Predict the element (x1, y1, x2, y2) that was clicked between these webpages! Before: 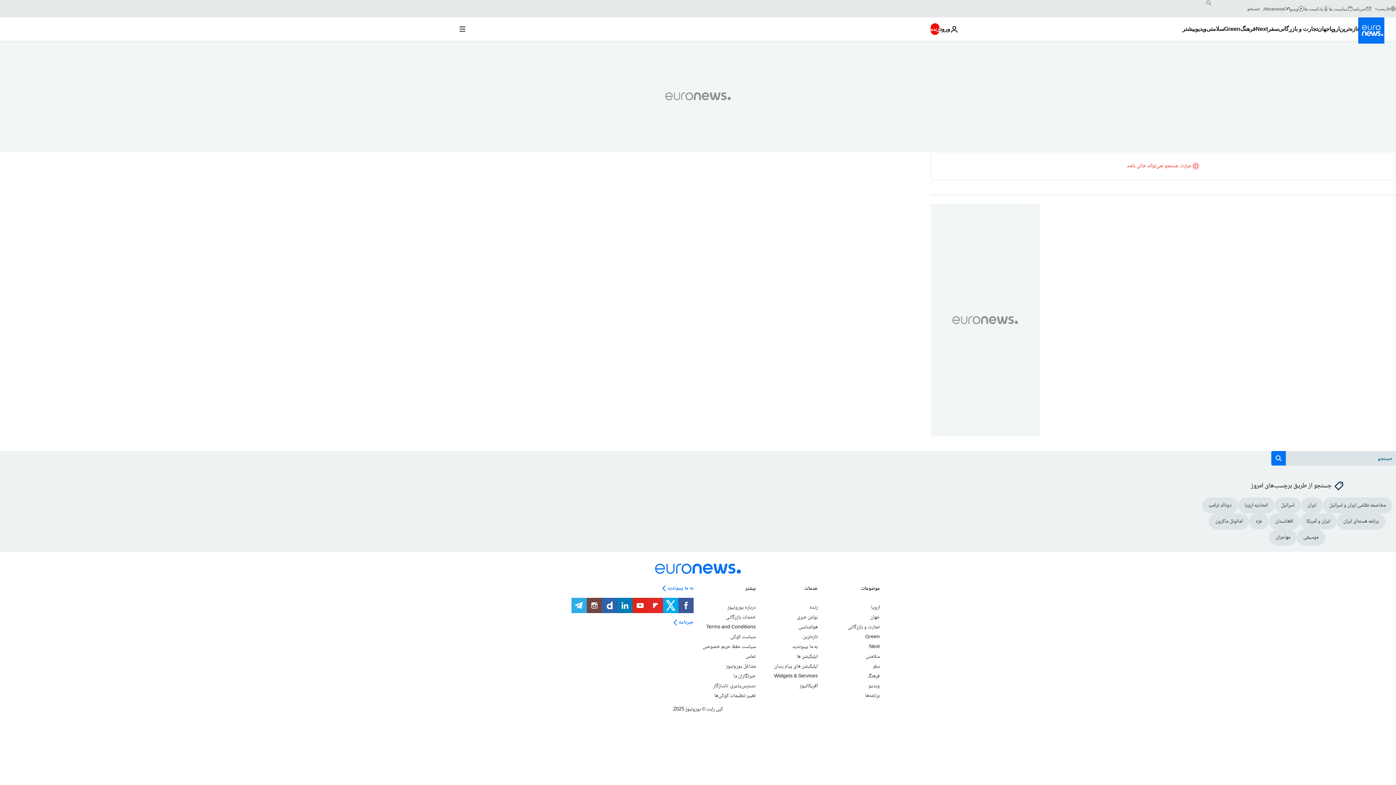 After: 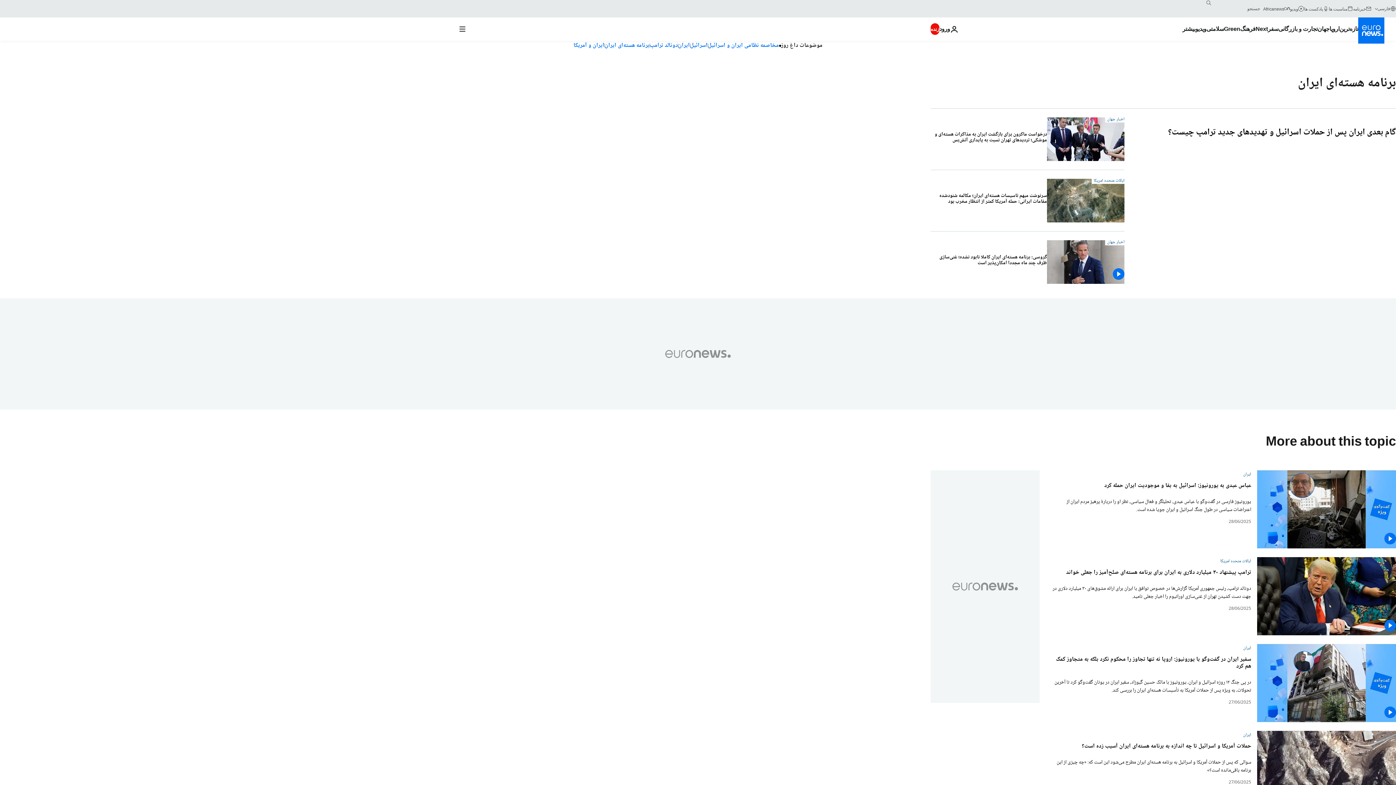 Action: label: برنامه هسته‌ای ایران bbox: (1337, 513, 1385, 529)